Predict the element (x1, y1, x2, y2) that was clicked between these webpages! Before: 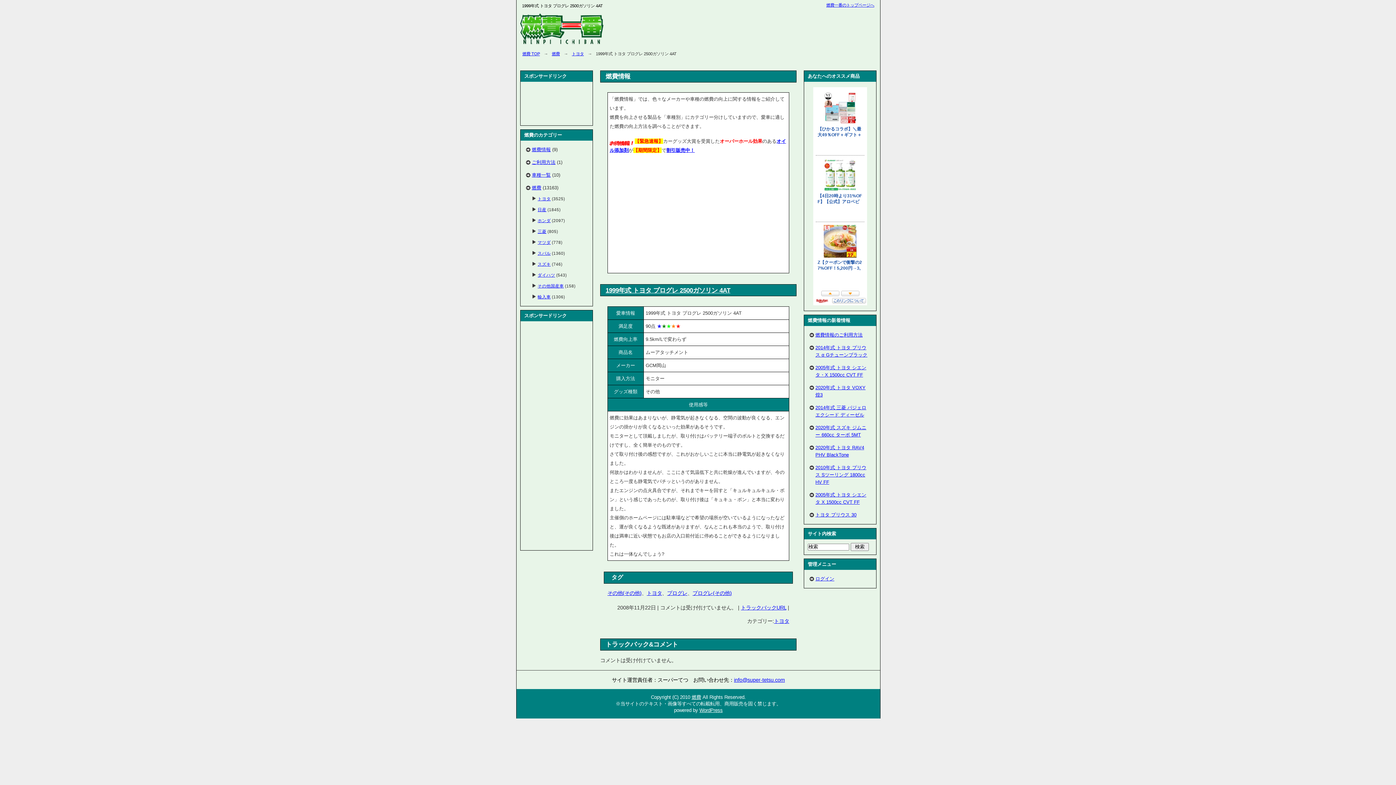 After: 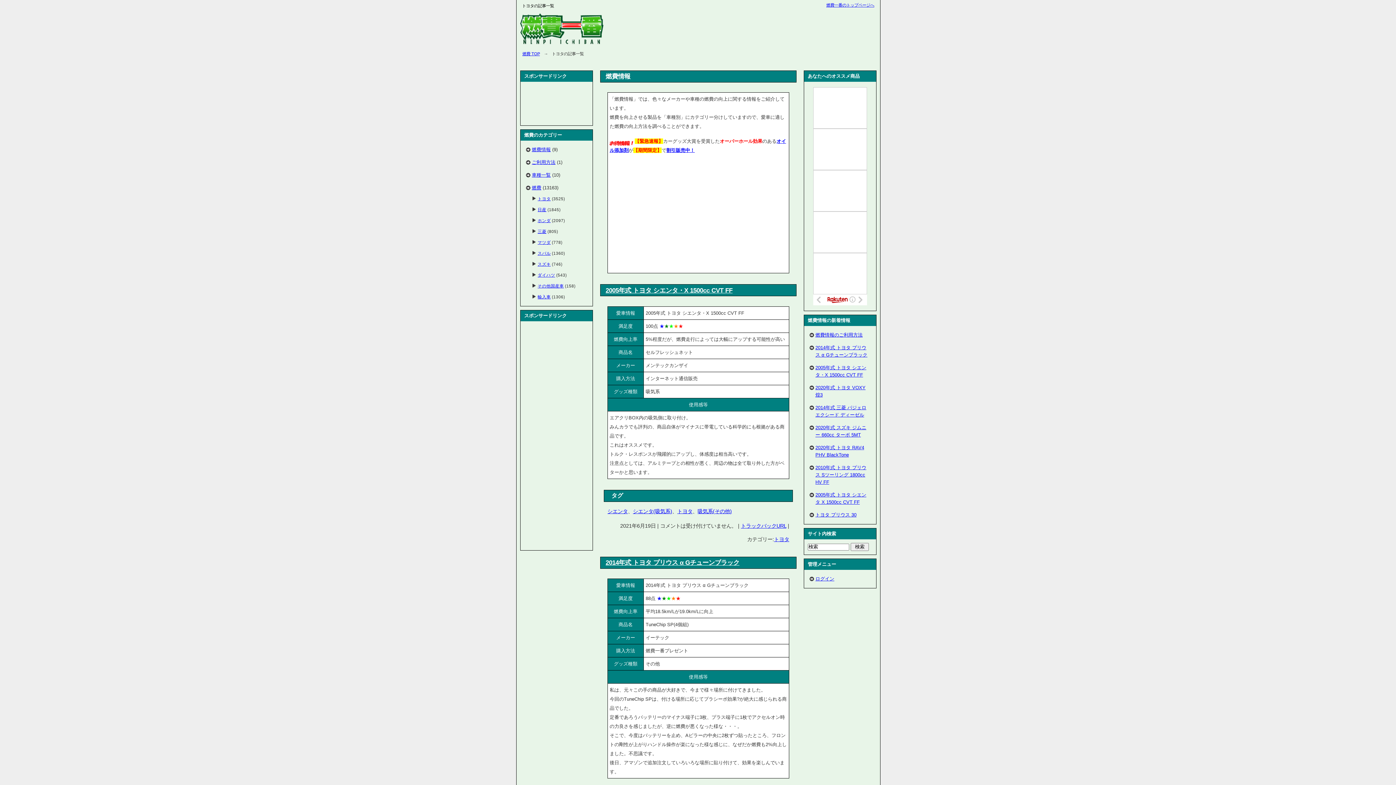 Action: label: トヨタ bbox: (646, 590, 662, 596)